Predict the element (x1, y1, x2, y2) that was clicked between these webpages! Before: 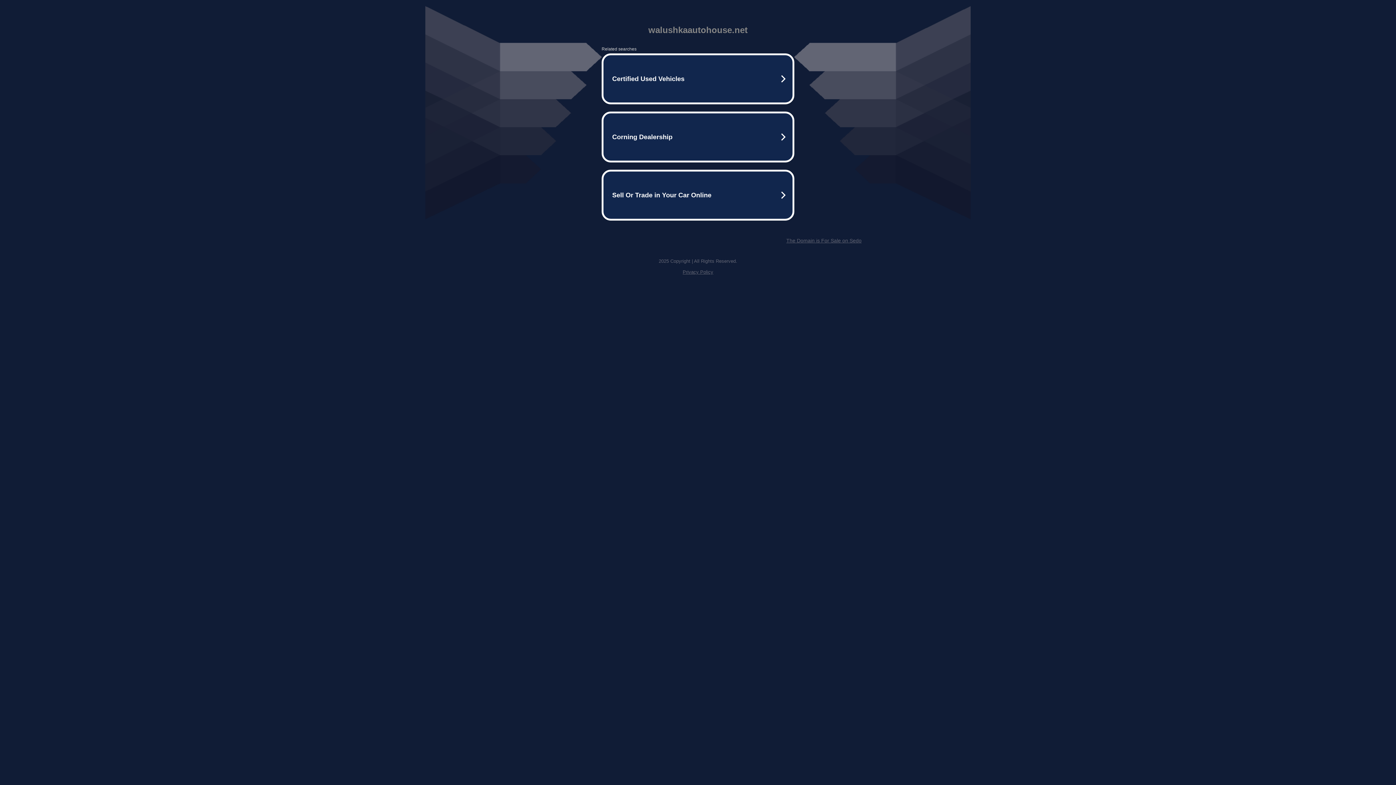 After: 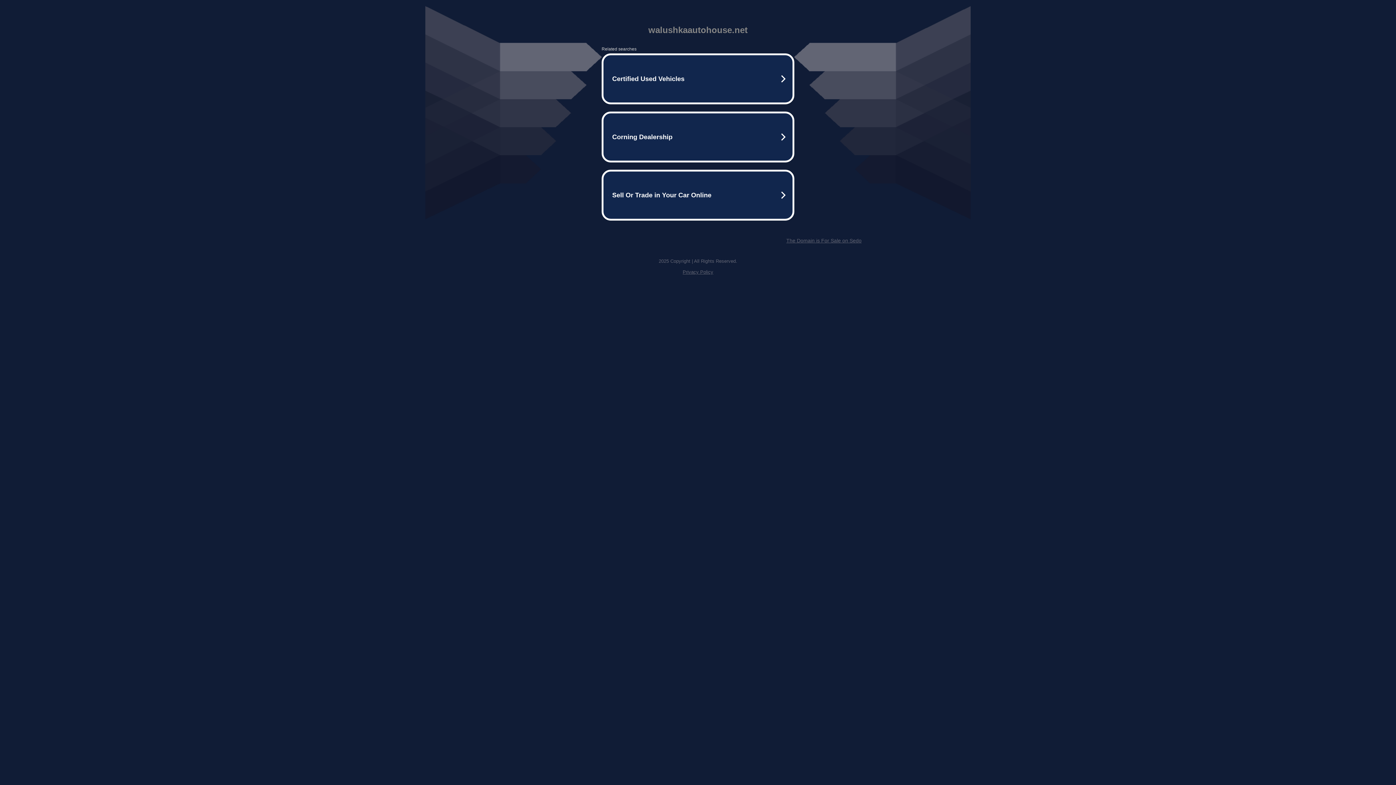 Action: label: The Domain is For Sale on Sedo bbox: (786, 237, 861, 243)